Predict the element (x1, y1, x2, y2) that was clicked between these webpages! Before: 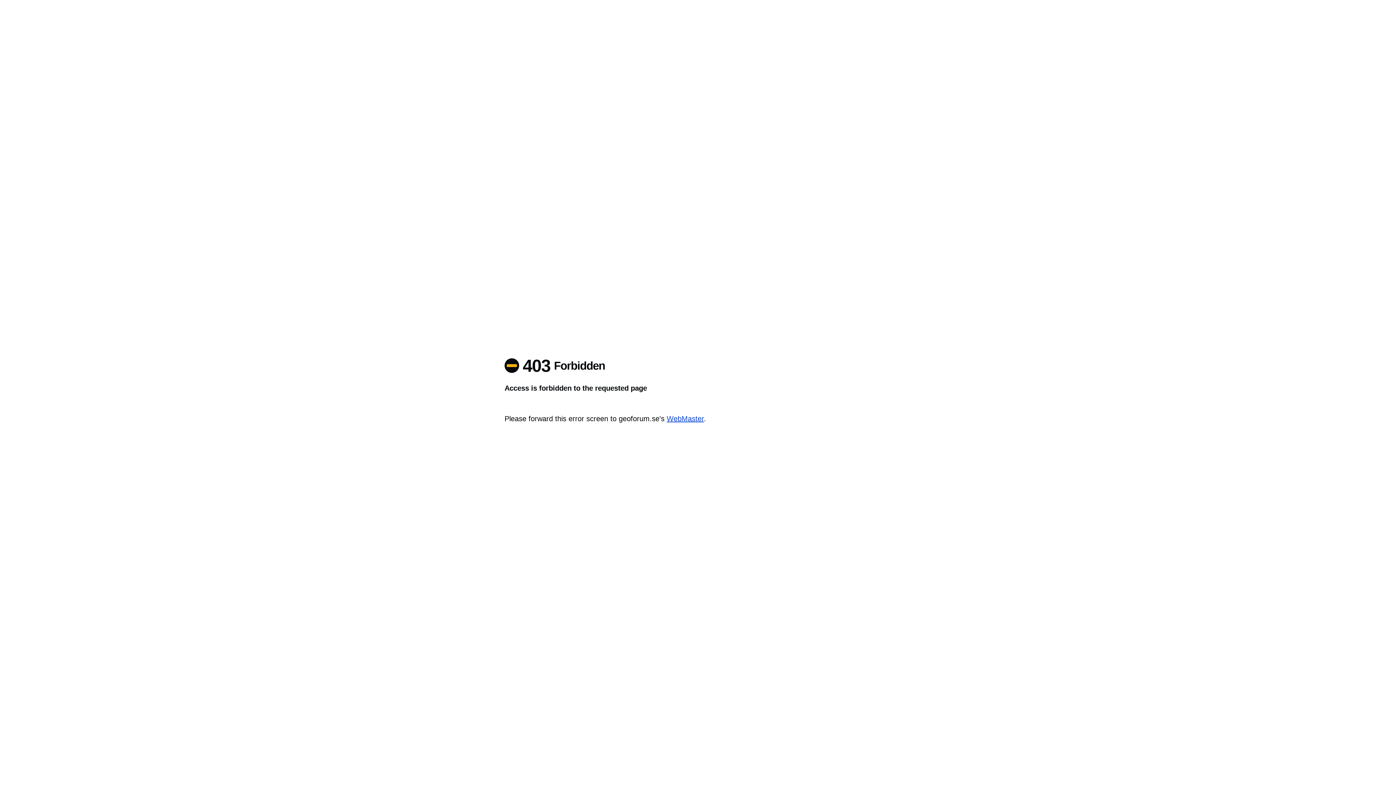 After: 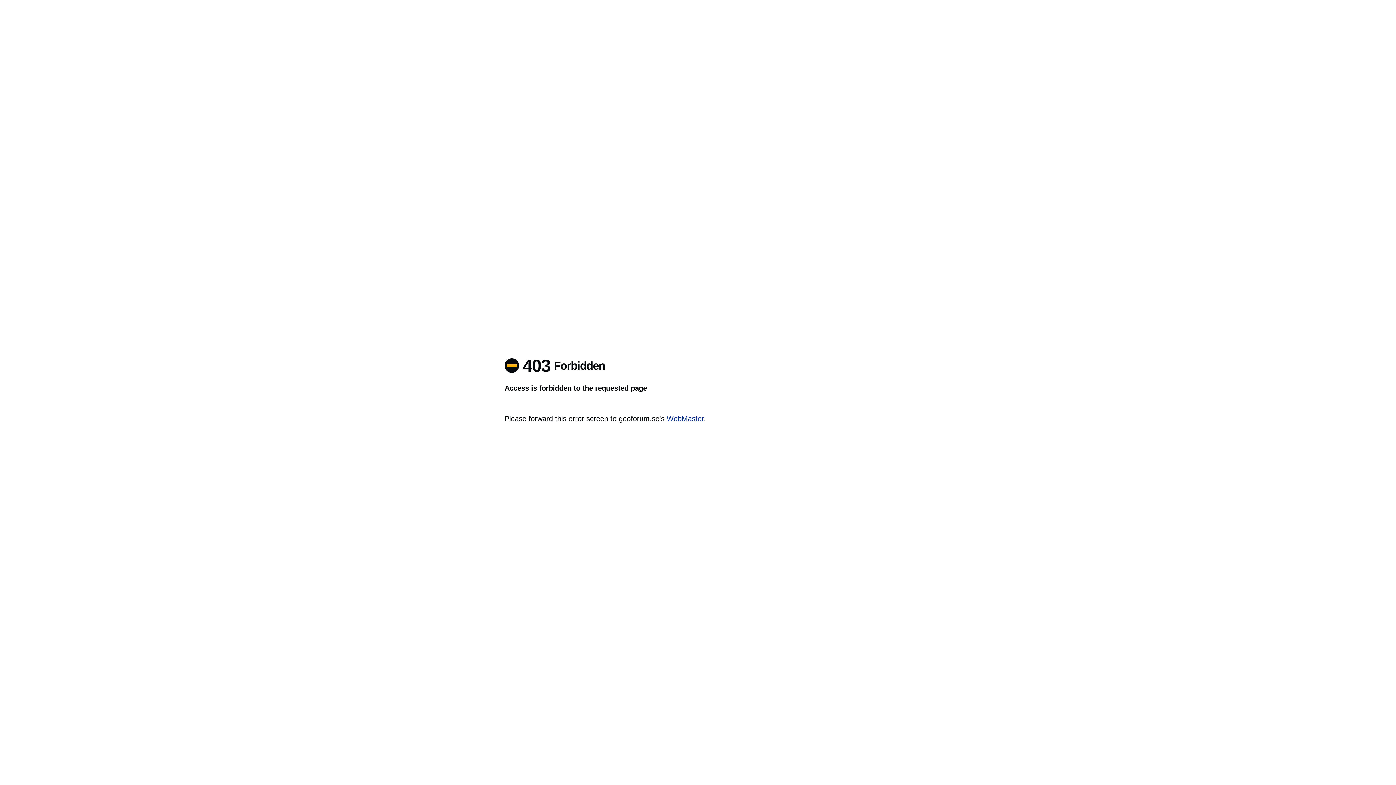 Action: bbox: (666, 414, 704, 422) label: WebMaster